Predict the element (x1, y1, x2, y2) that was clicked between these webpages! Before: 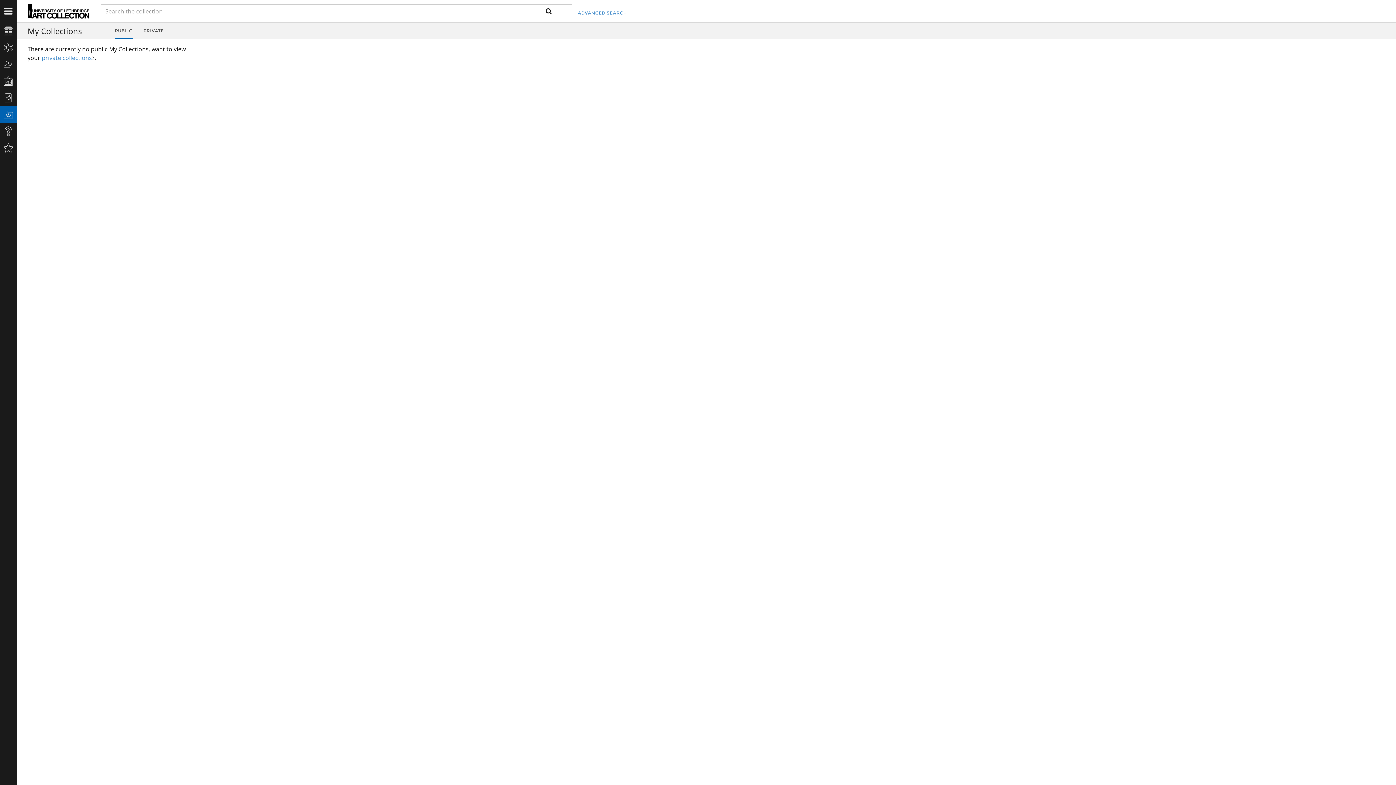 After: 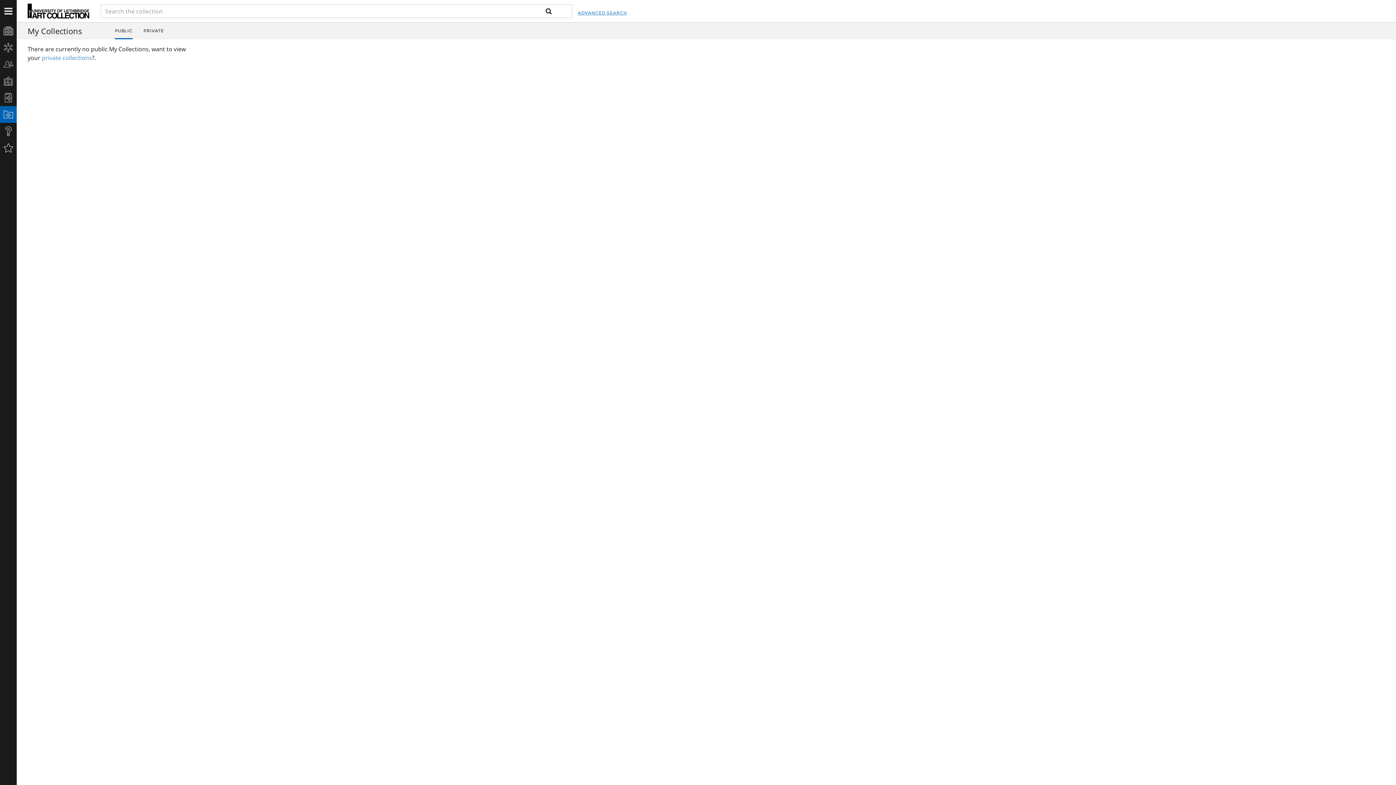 Action: label: PUBLIC bbox: (114, 22, 132, 39)